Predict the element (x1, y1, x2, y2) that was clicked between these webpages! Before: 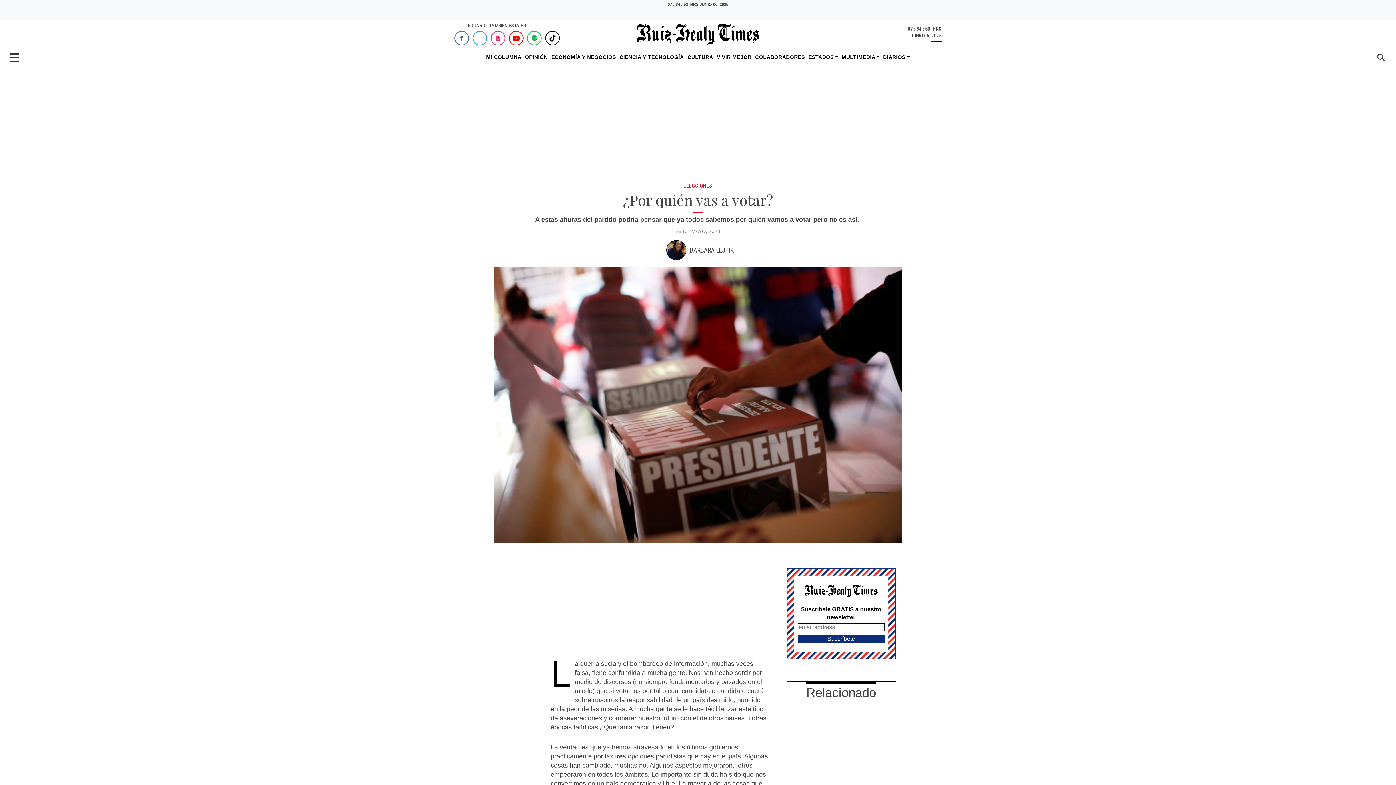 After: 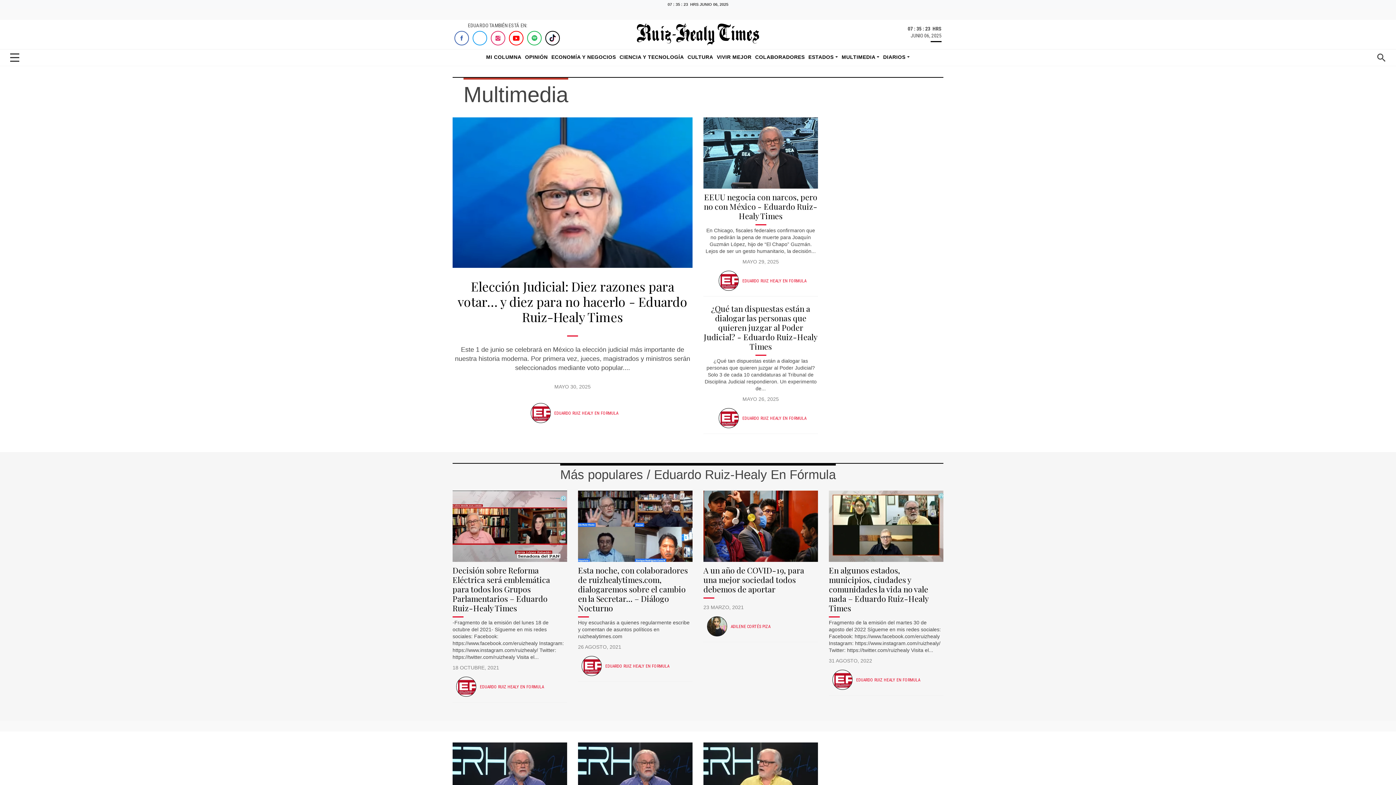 Action: label: MULTIMEDIA  bbox: (841, 53, 879, 61)